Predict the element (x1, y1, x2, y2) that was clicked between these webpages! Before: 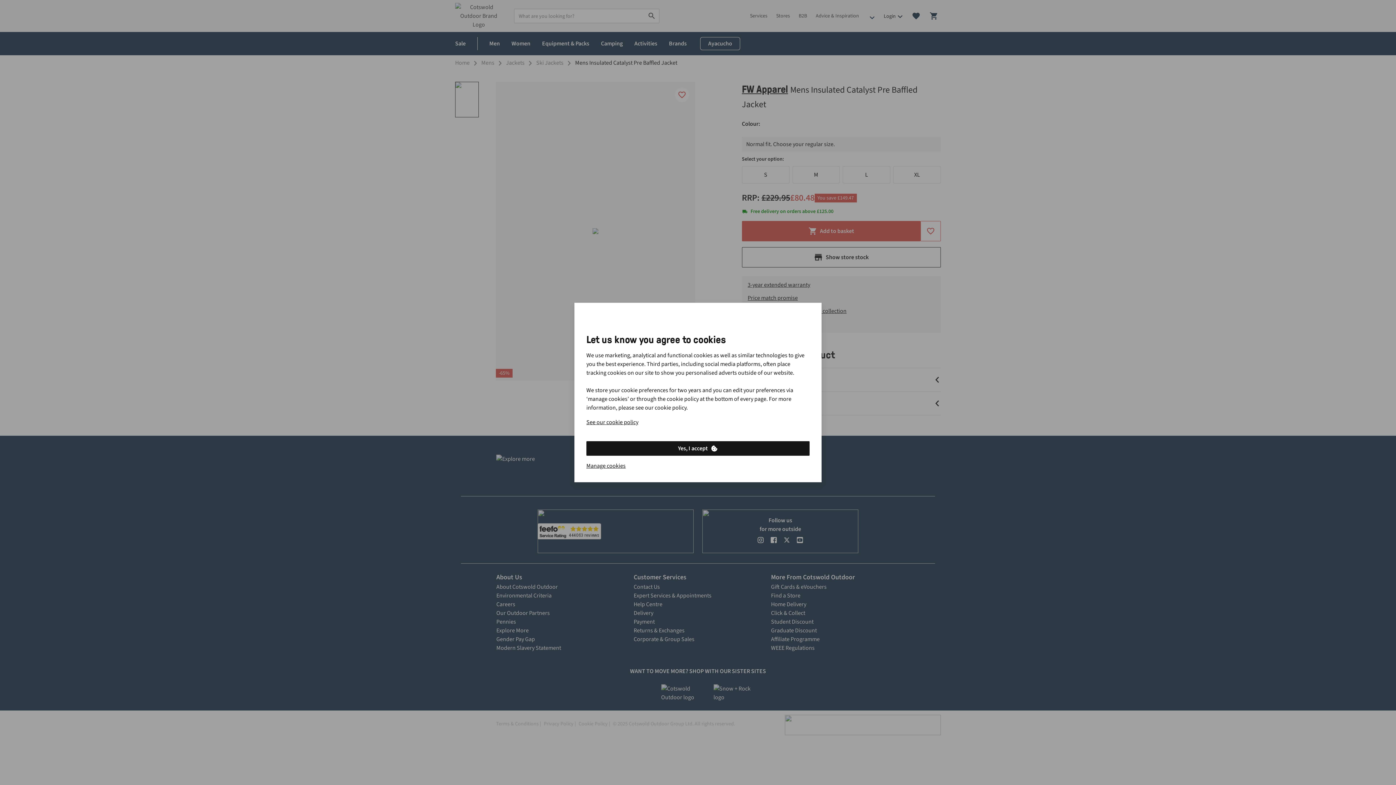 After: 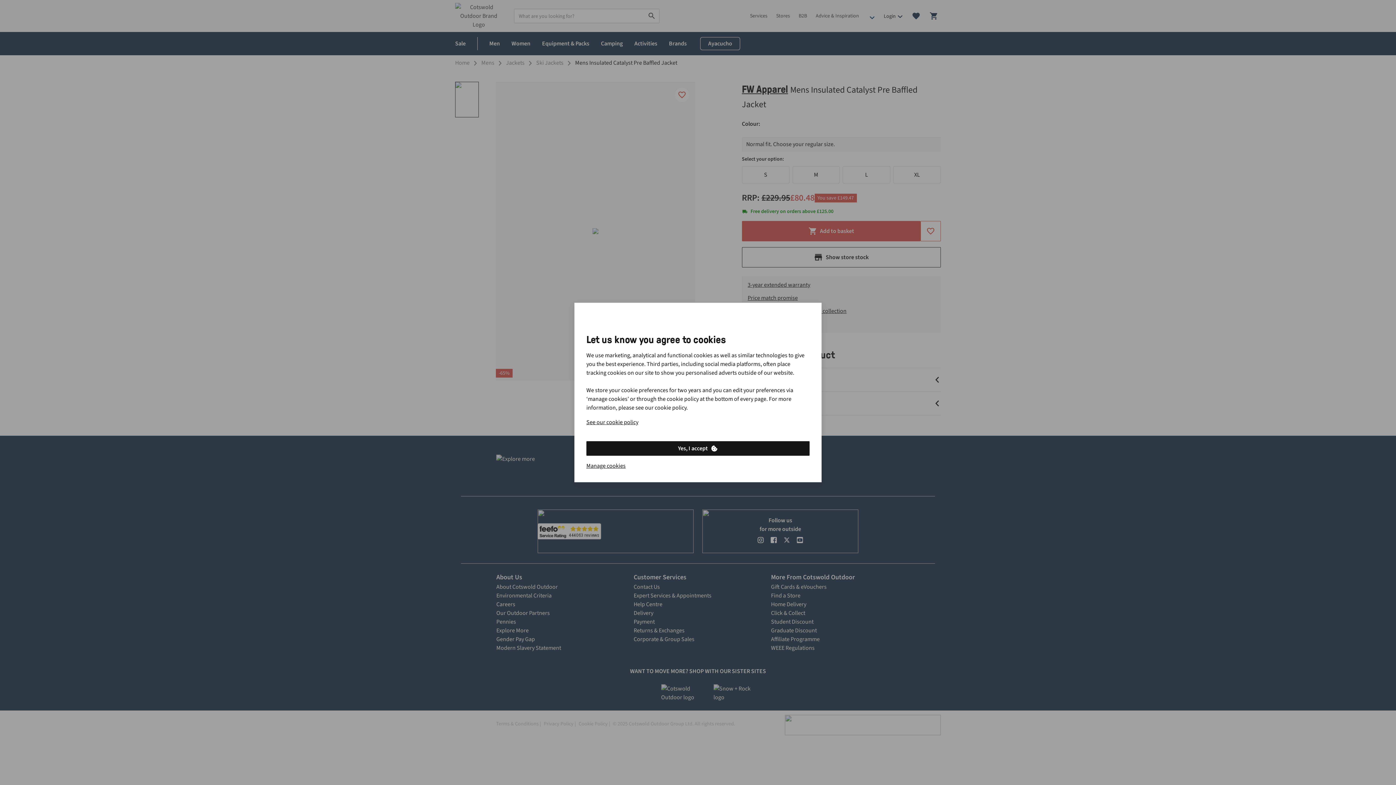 Action: bbox: (586, 441, 809, 456) label: Yes, I accept